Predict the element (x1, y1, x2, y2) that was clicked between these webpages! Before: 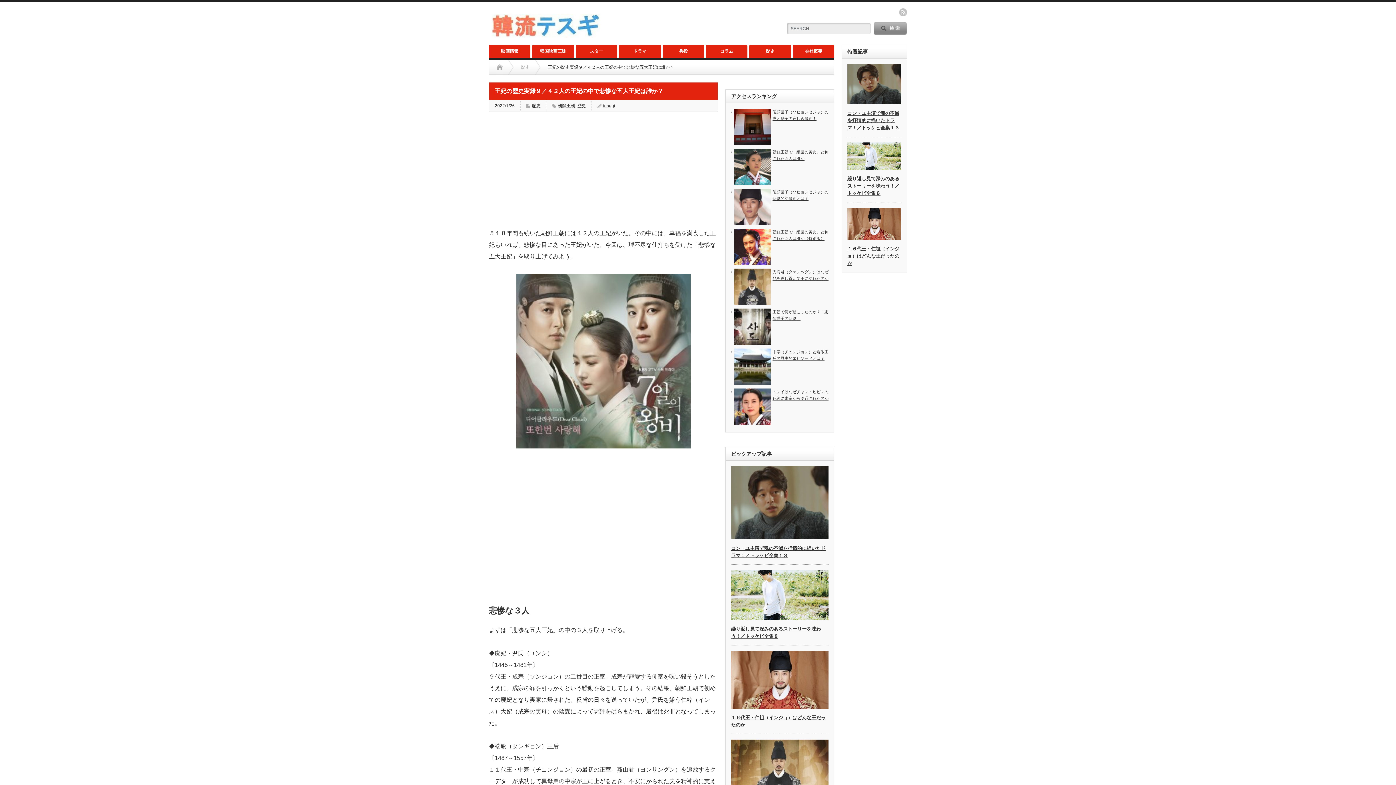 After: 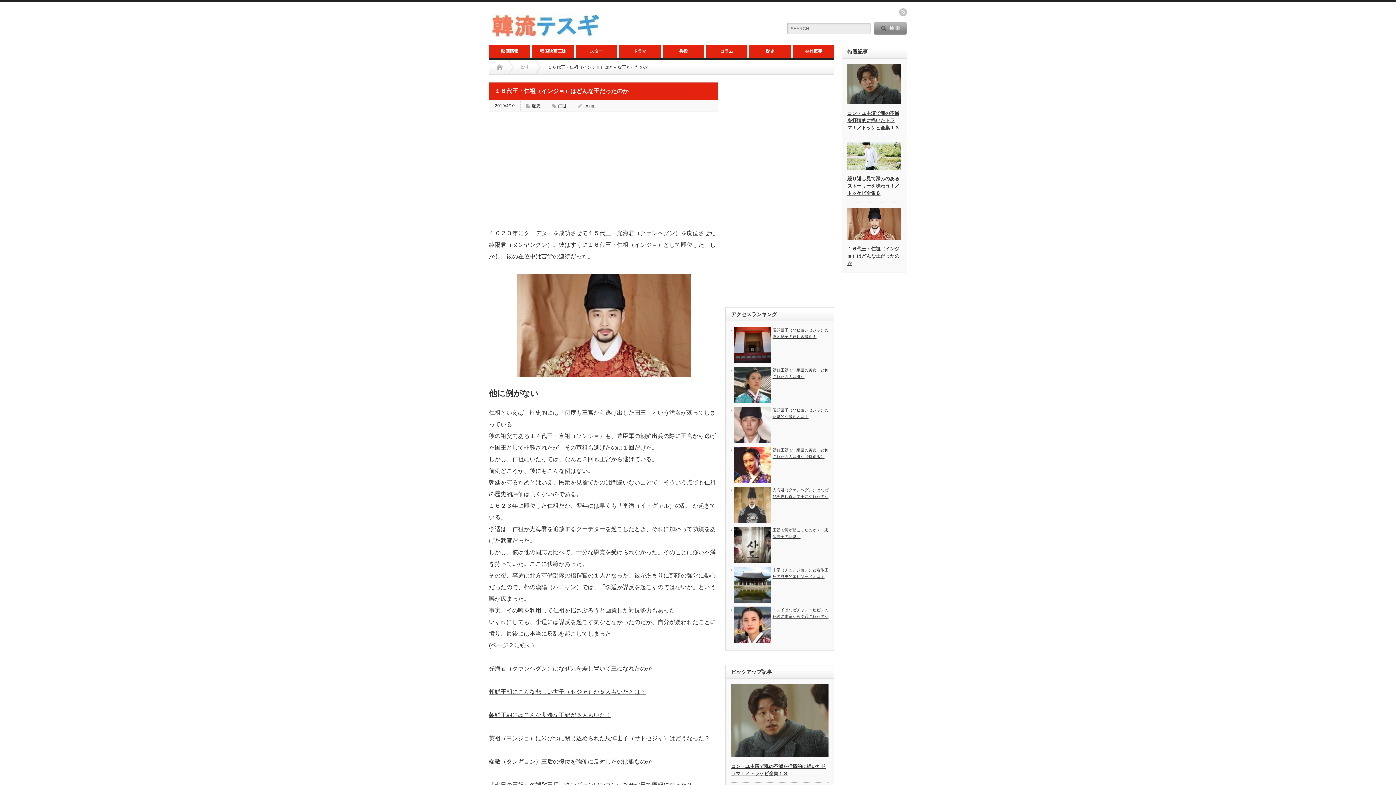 Action: bbox: (847, 246, 899, 266) label: １６代王・仁祖（インジョ）はどんな王だったのか